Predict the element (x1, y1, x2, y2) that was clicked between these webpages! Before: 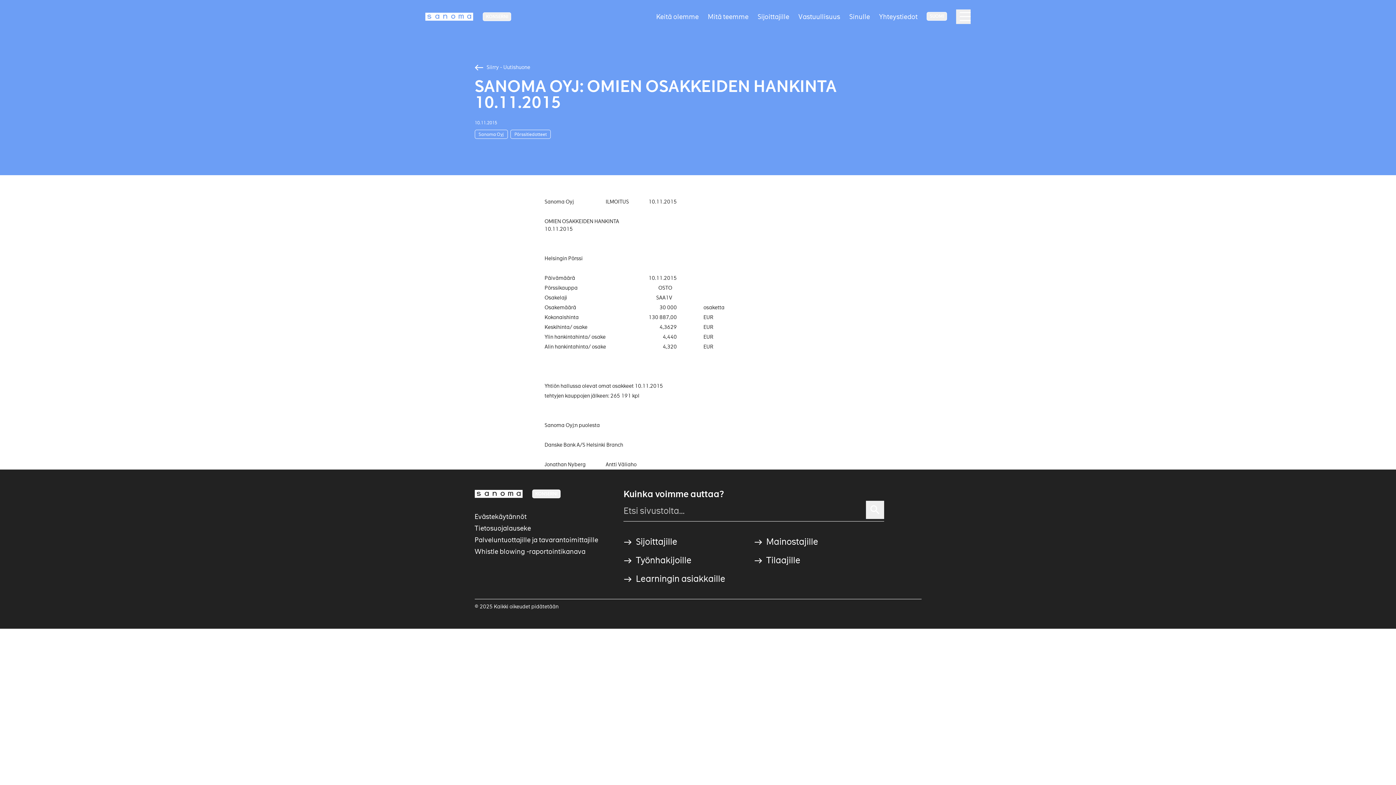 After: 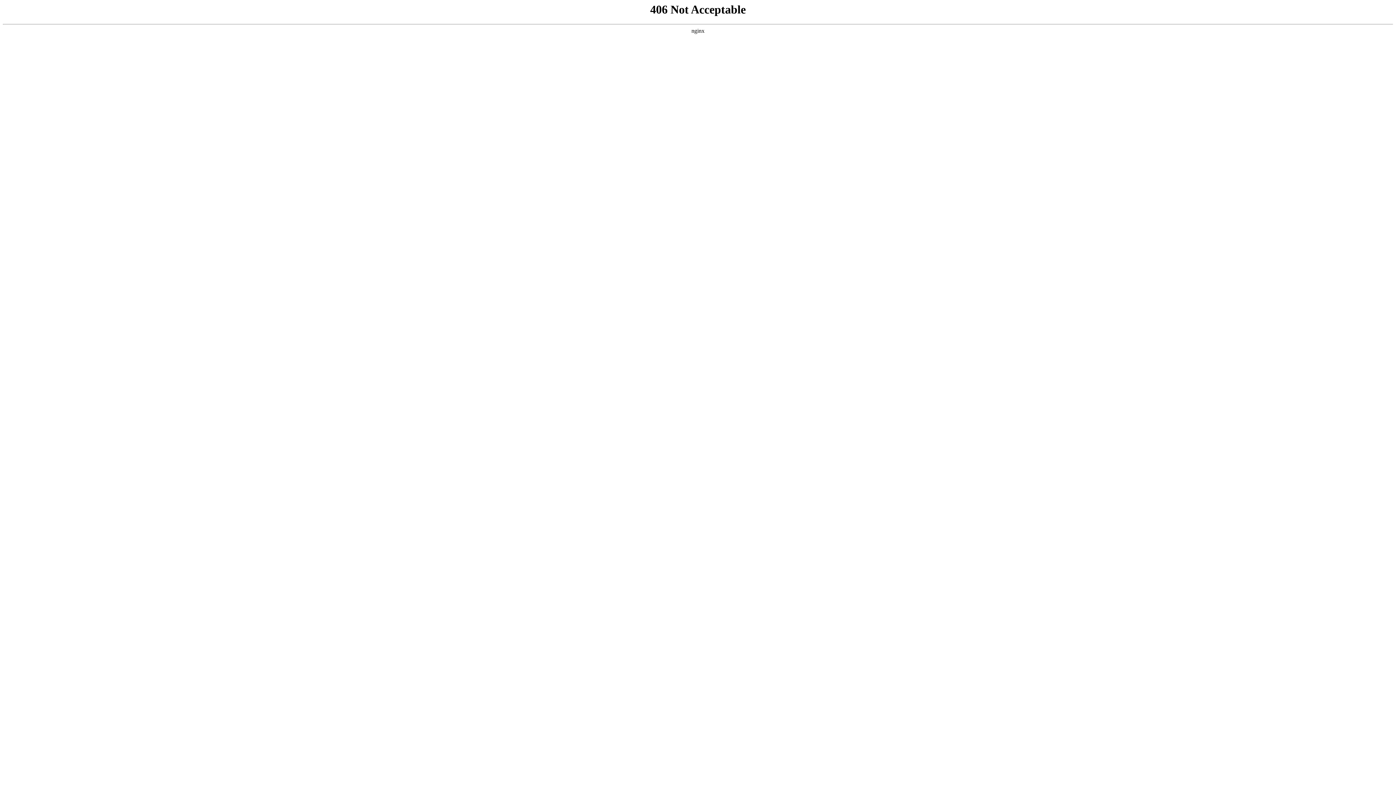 Action: bbox: (754, 532, 821, 551) label:  Mainostajille